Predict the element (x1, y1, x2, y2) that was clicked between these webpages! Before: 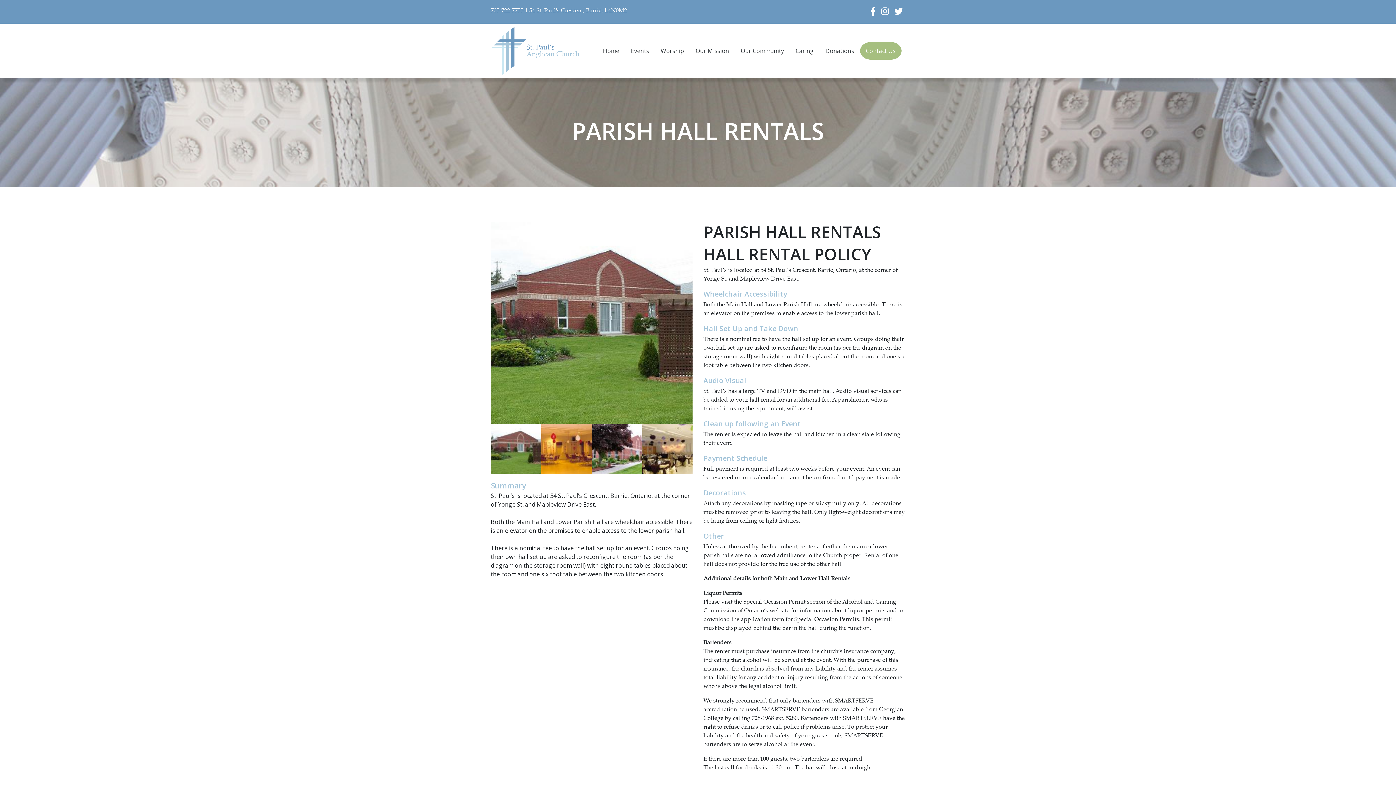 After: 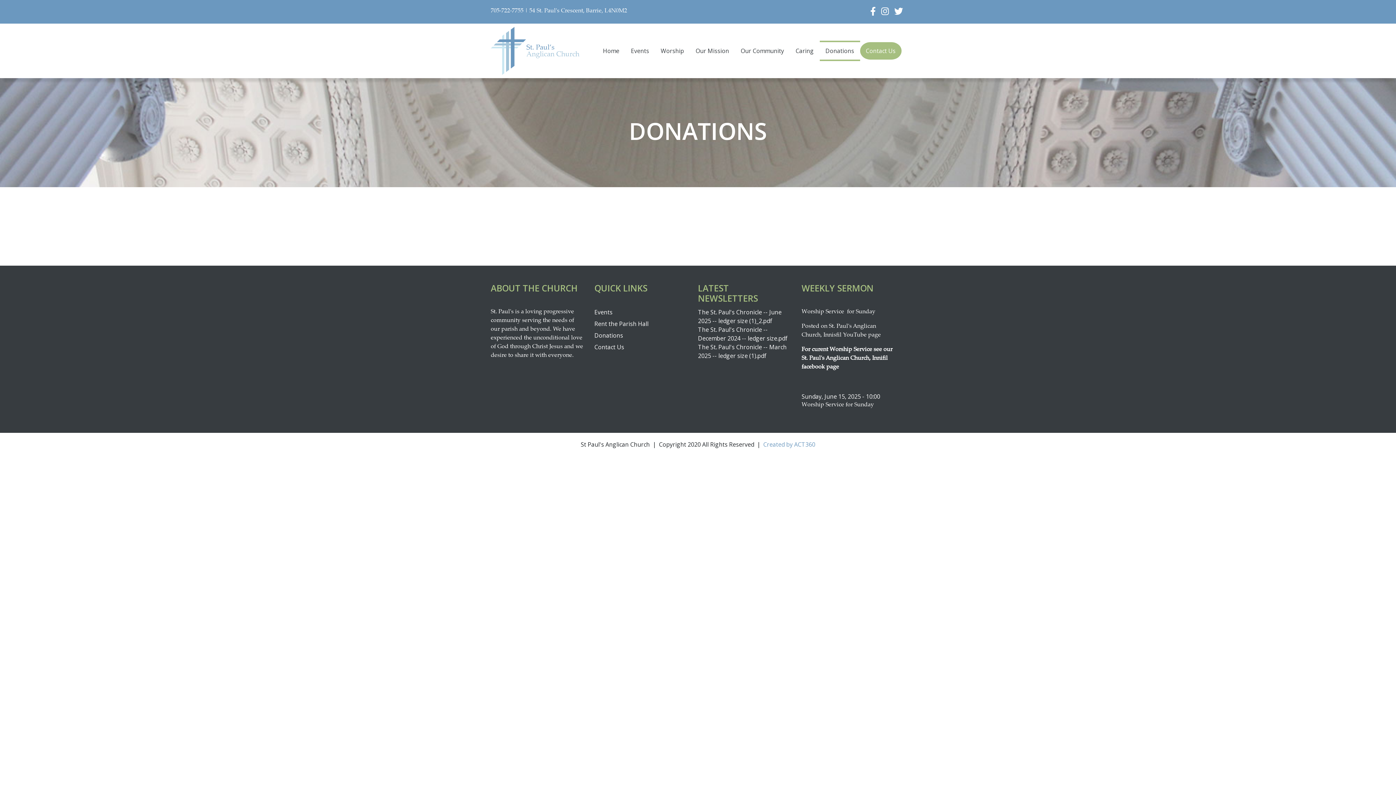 Action: bbox: (819, 40, 860, 61) label: Donations